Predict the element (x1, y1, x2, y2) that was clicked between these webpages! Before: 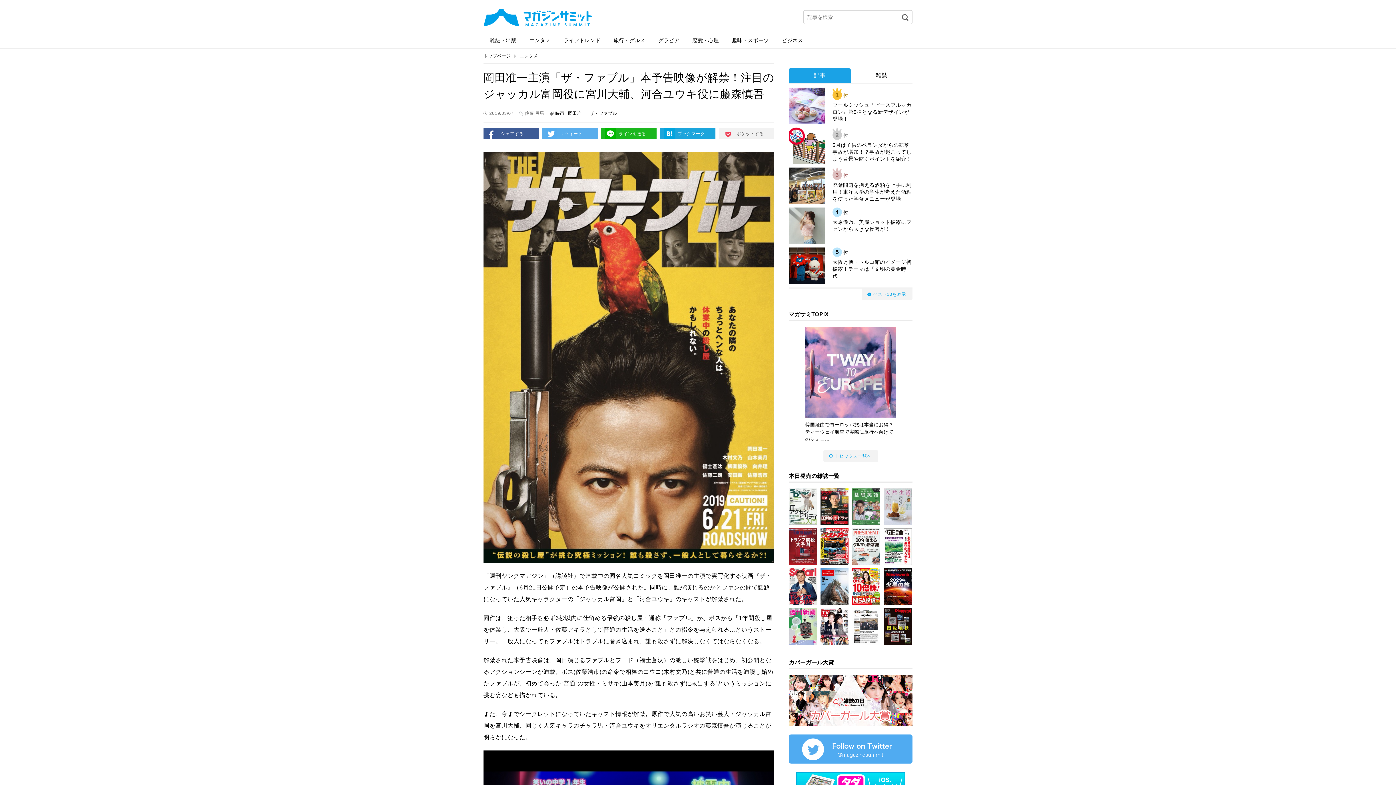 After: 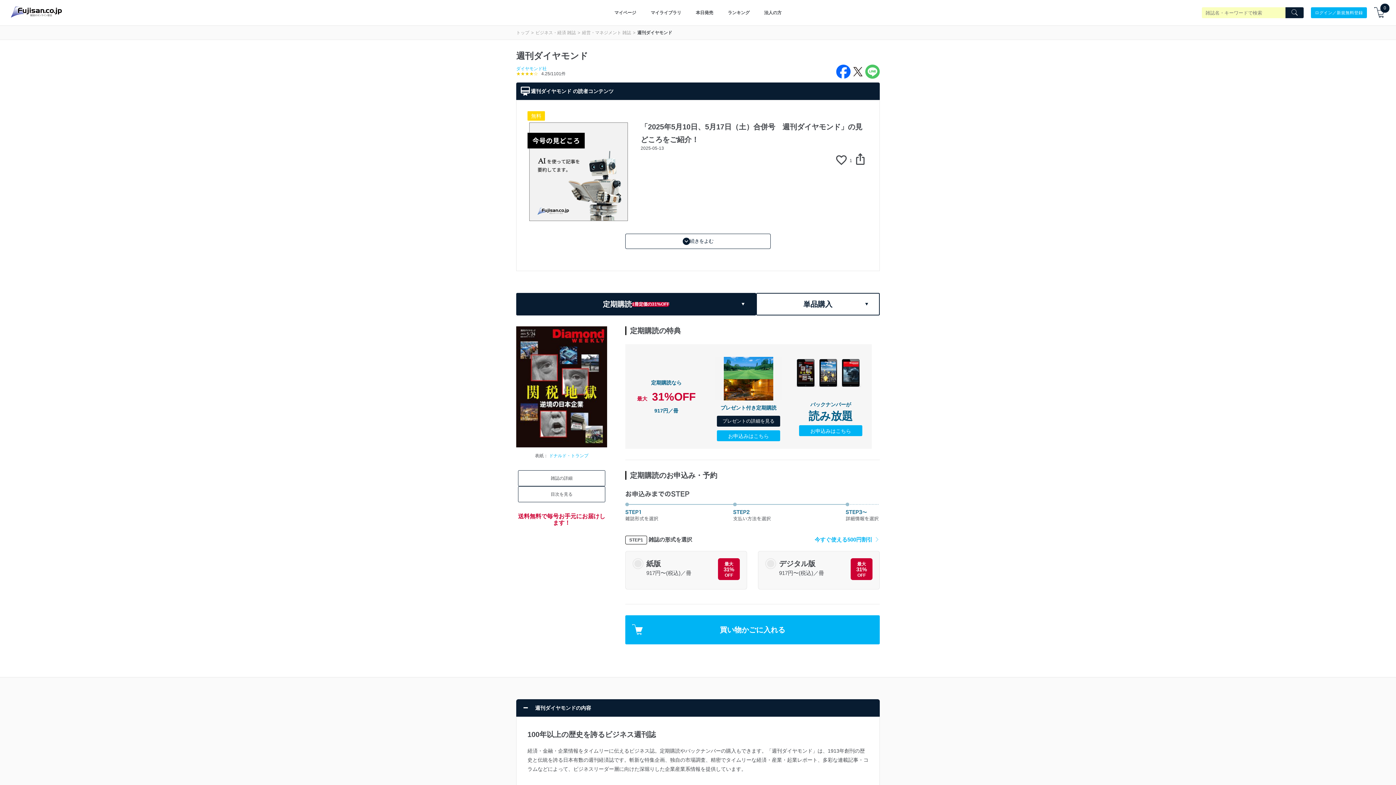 Action: bbox: (884, 608, 912, 645)